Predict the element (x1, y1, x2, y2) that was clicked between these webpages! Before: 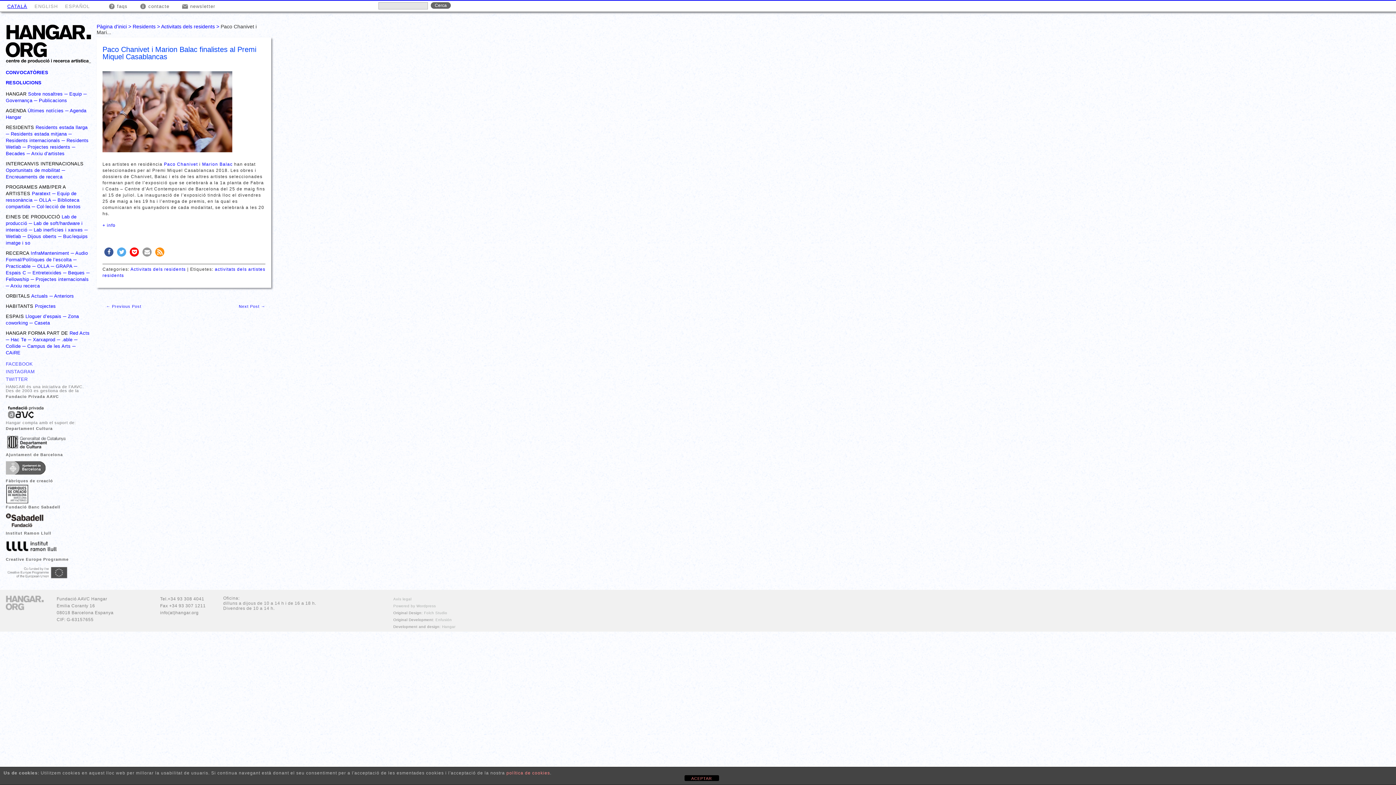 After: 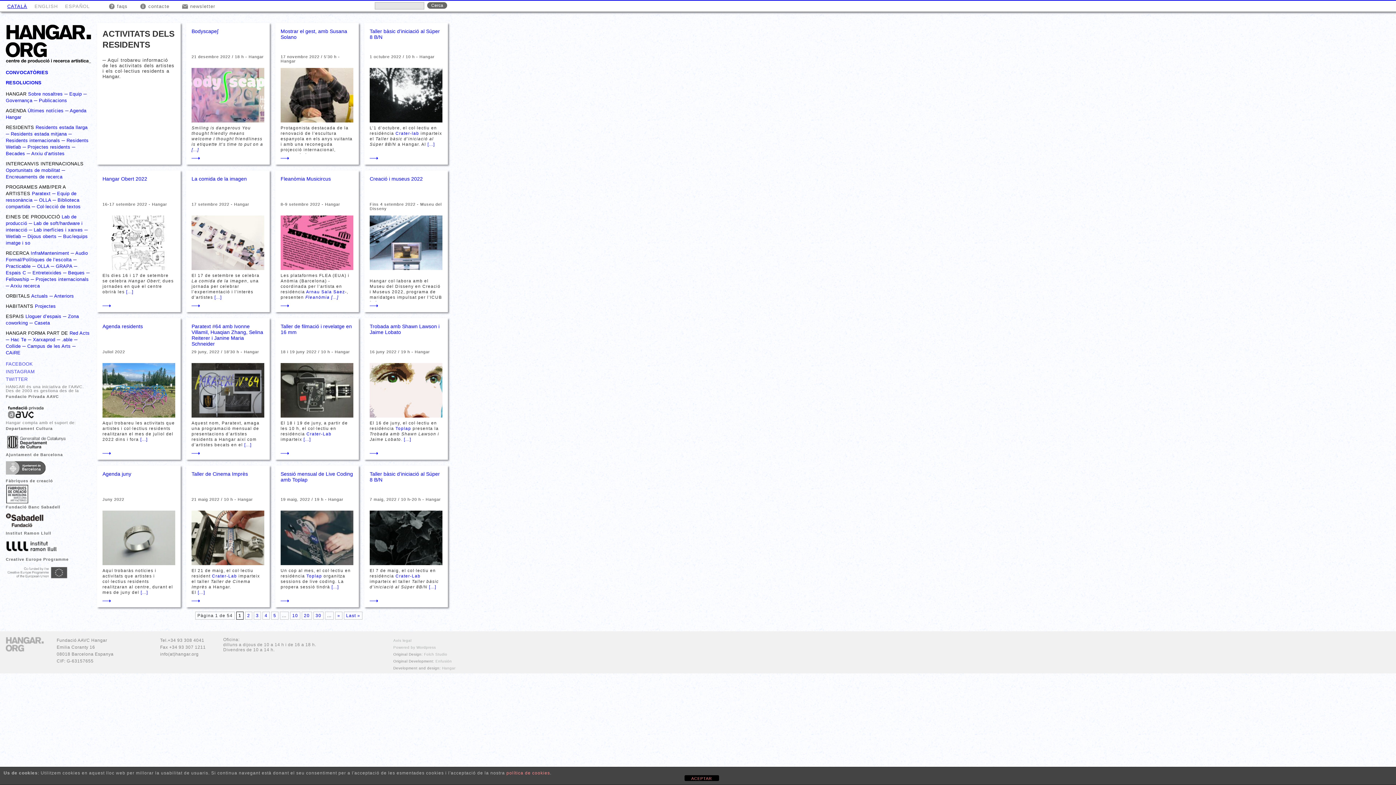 Action: label: Activitats dels residents bbox: (161, 23, 214, 29)